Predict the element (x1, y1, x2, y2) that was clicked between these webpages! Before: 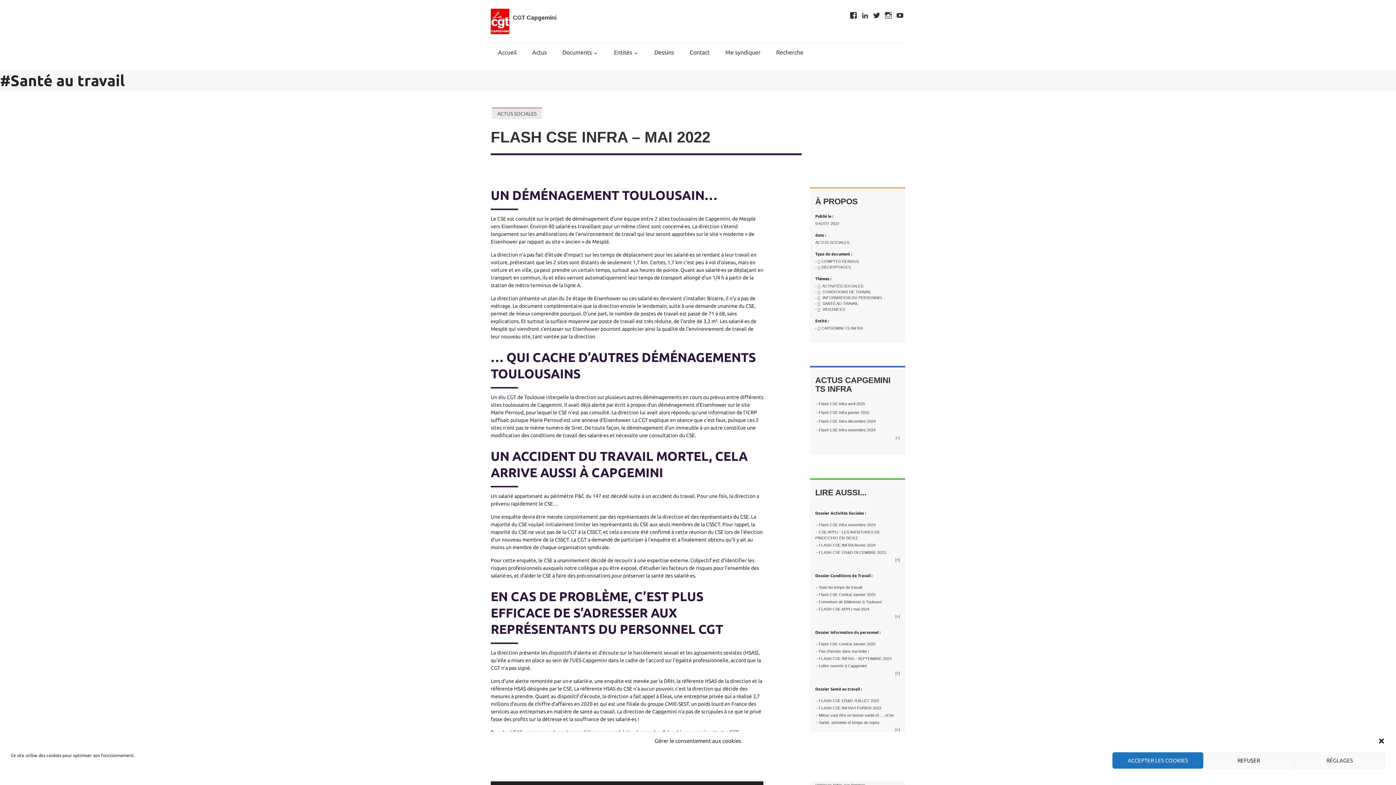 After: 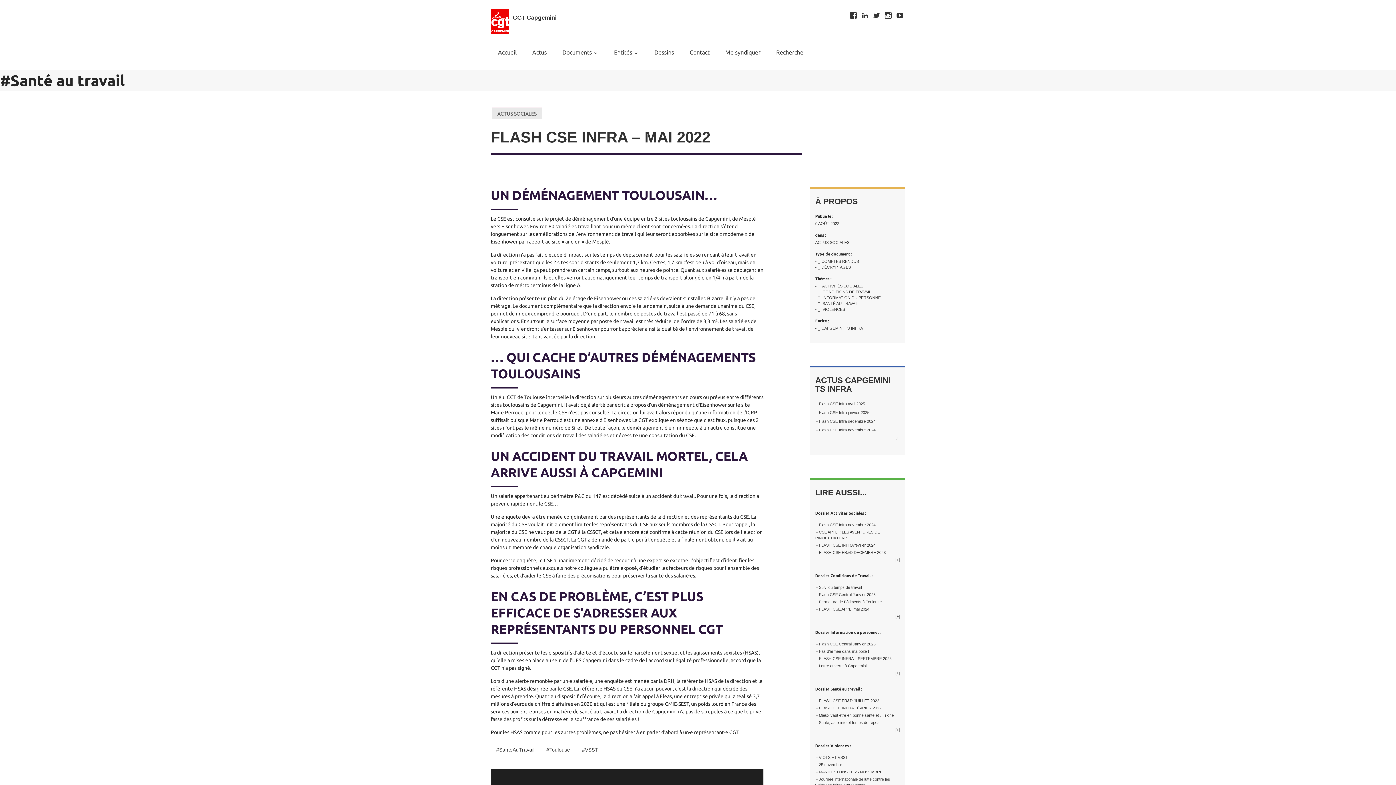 Action: bbox: (1378, 737, 1385, 745) label: Fermer la boîte de dialogue